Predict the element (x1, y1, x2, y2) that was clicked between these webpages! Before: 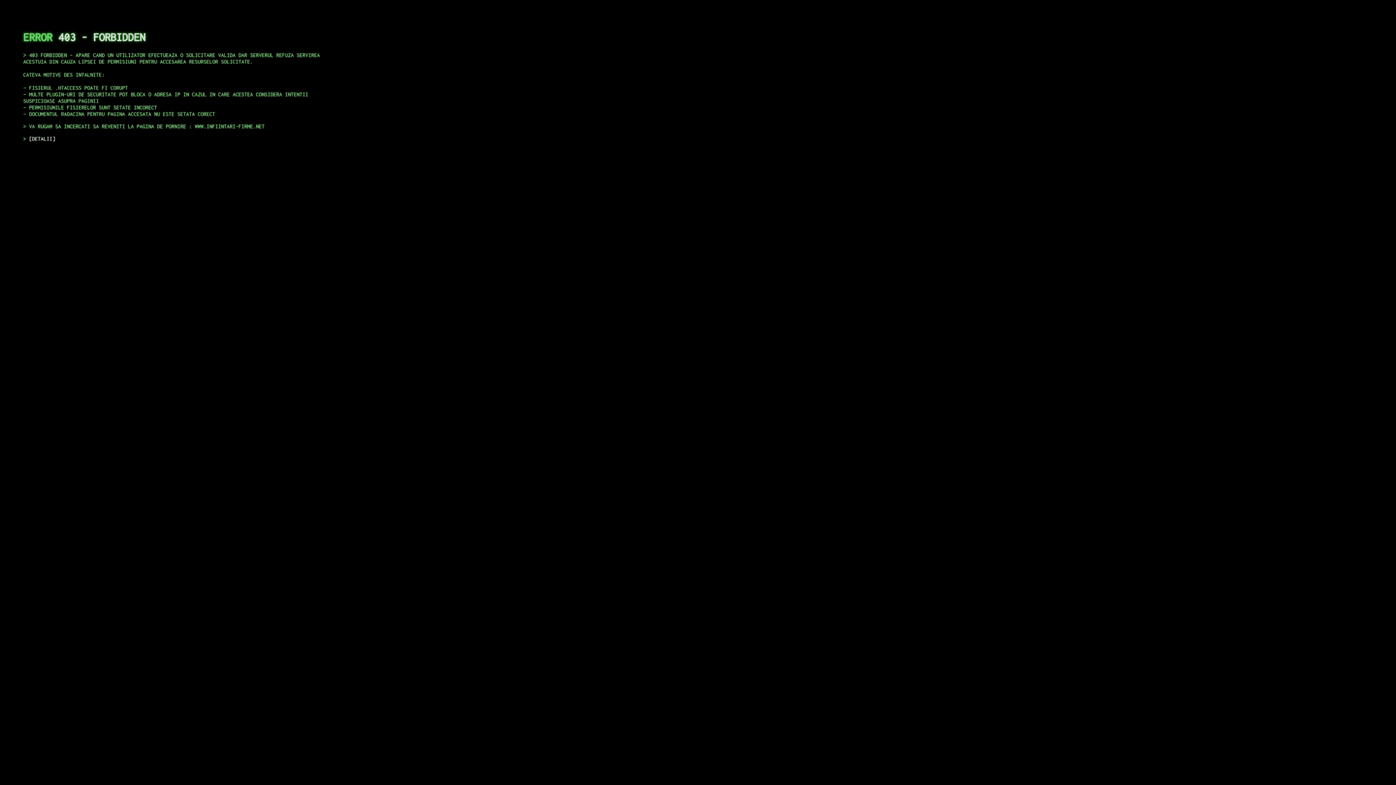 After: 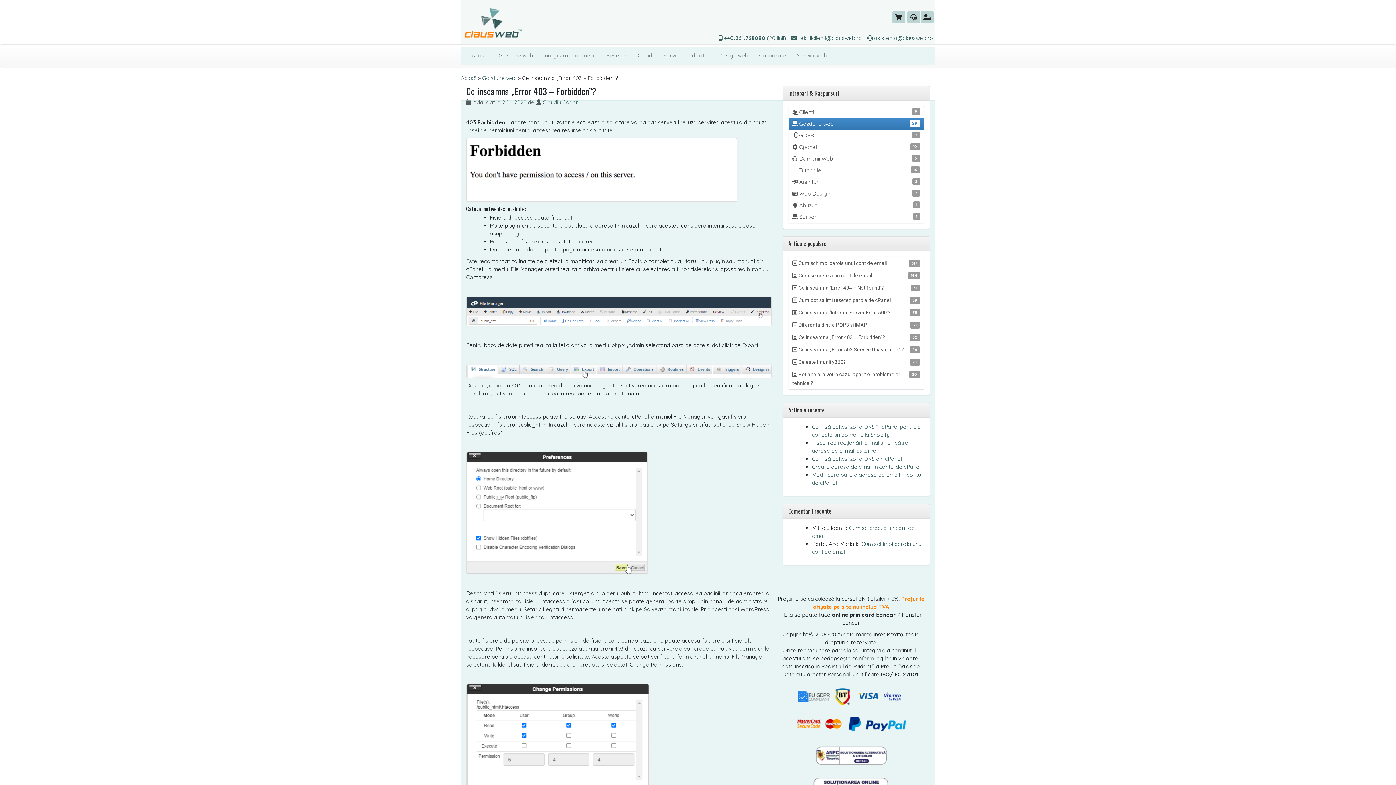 Action: bbox: (29, 135, 55, 141) label: DETALII